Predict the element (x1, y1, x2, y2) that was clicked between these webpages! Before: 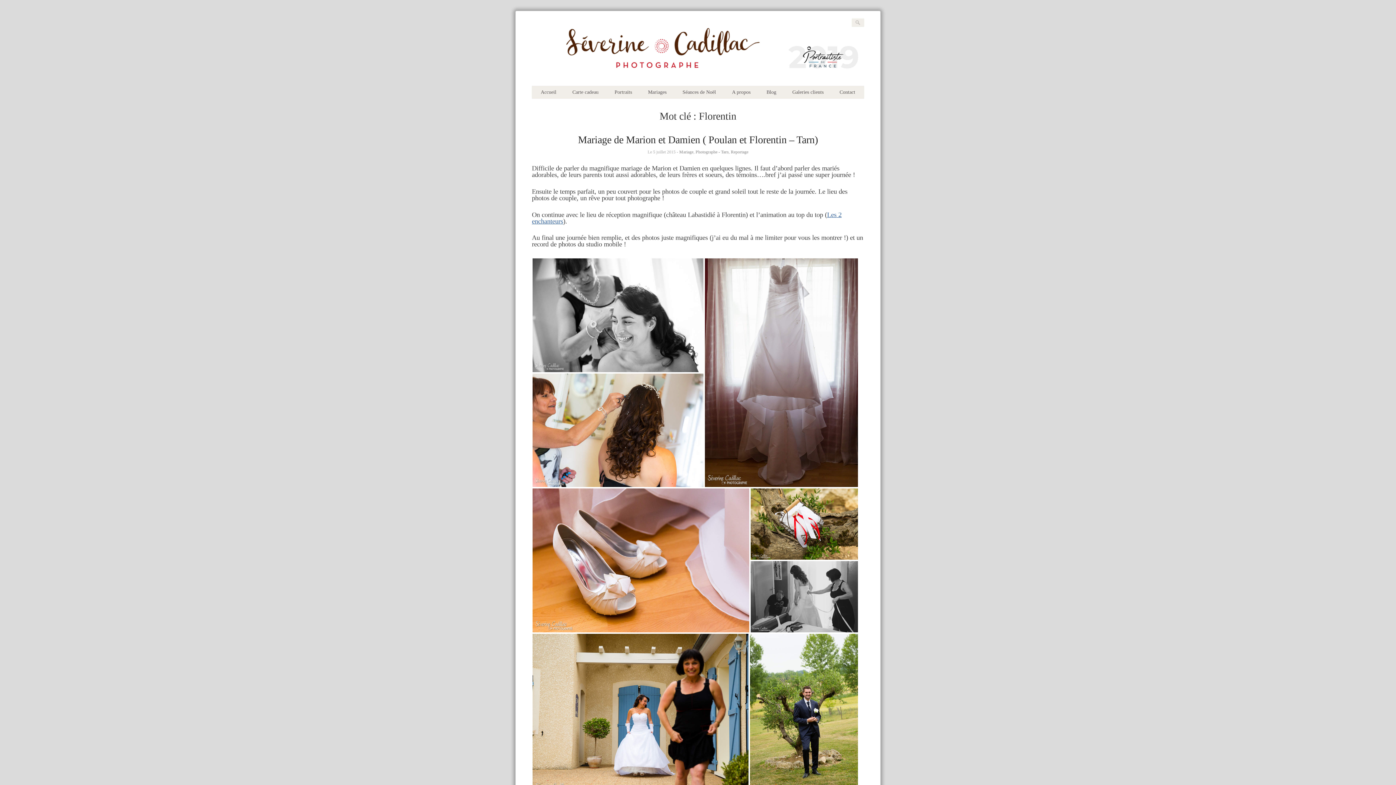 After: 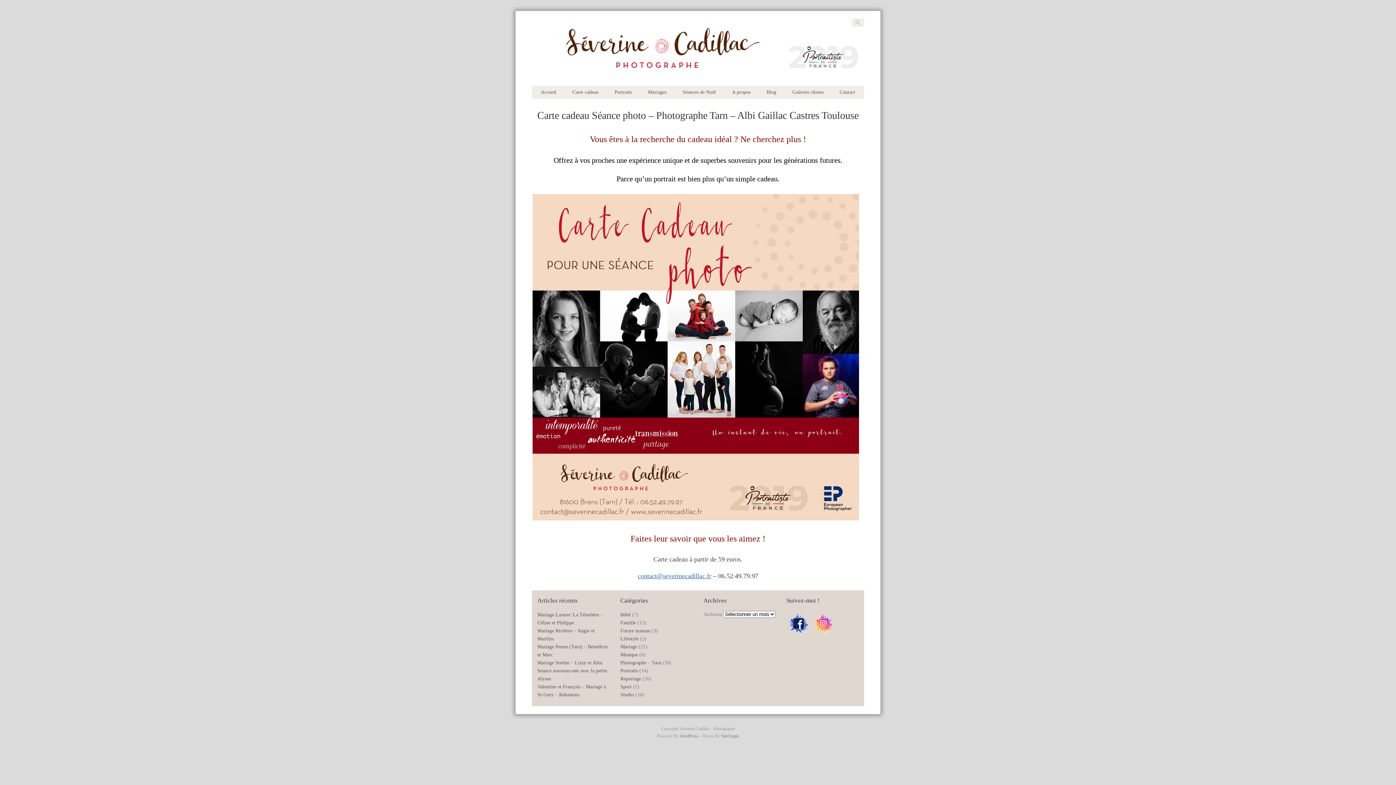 Action: bbox: (572, 89, 598, 94) label: Carte cadeau